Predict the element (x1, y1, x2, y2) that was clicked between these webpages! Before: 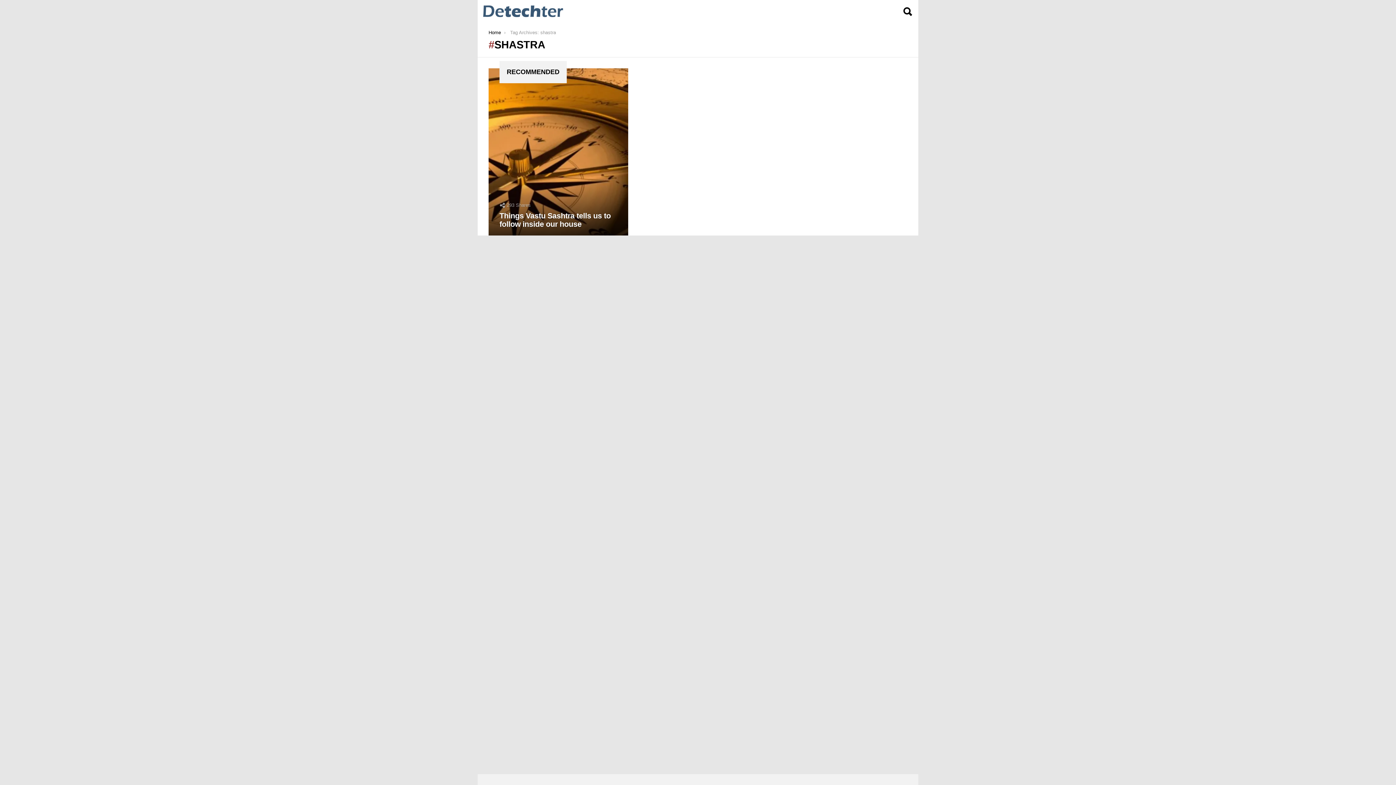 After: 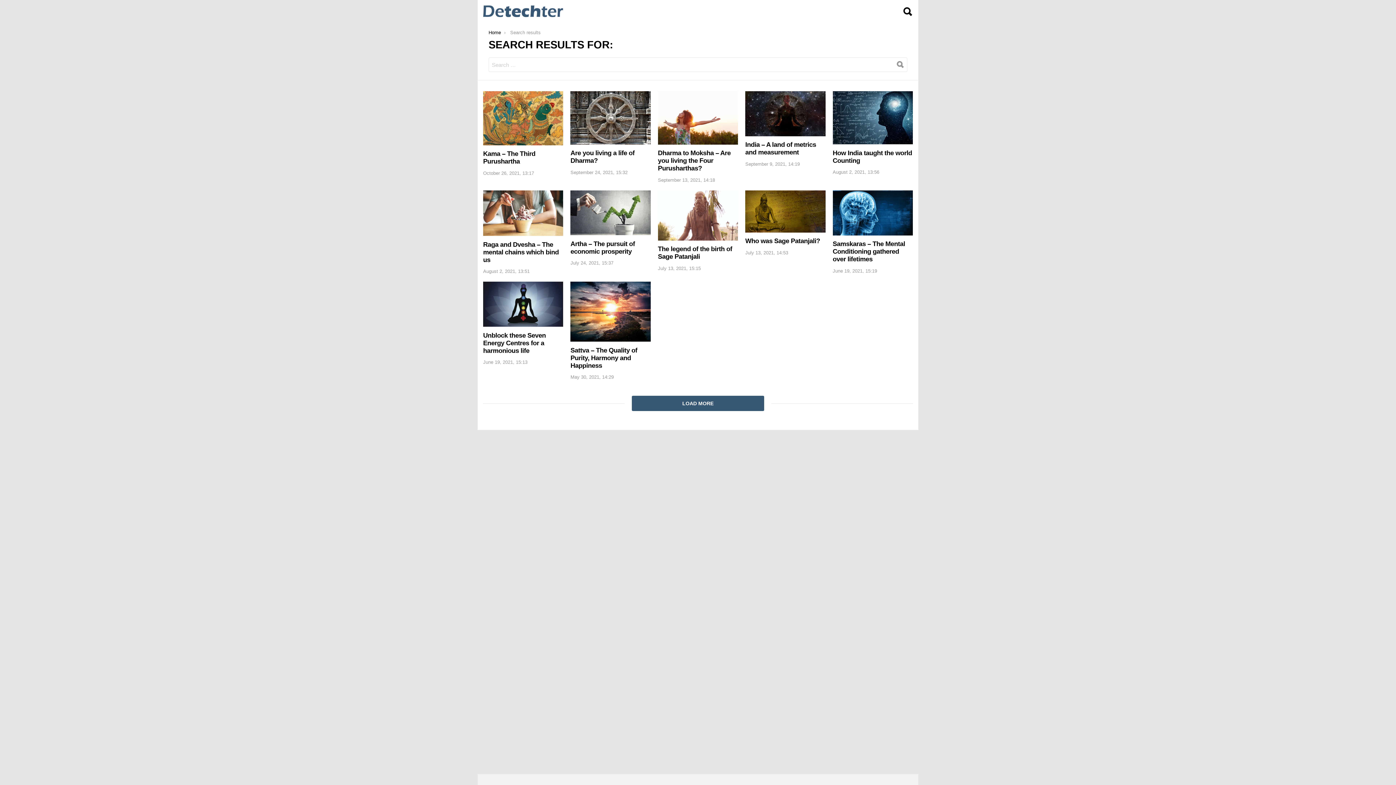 Action: label: SEARCH bbox: (902, 6, 913, 16)